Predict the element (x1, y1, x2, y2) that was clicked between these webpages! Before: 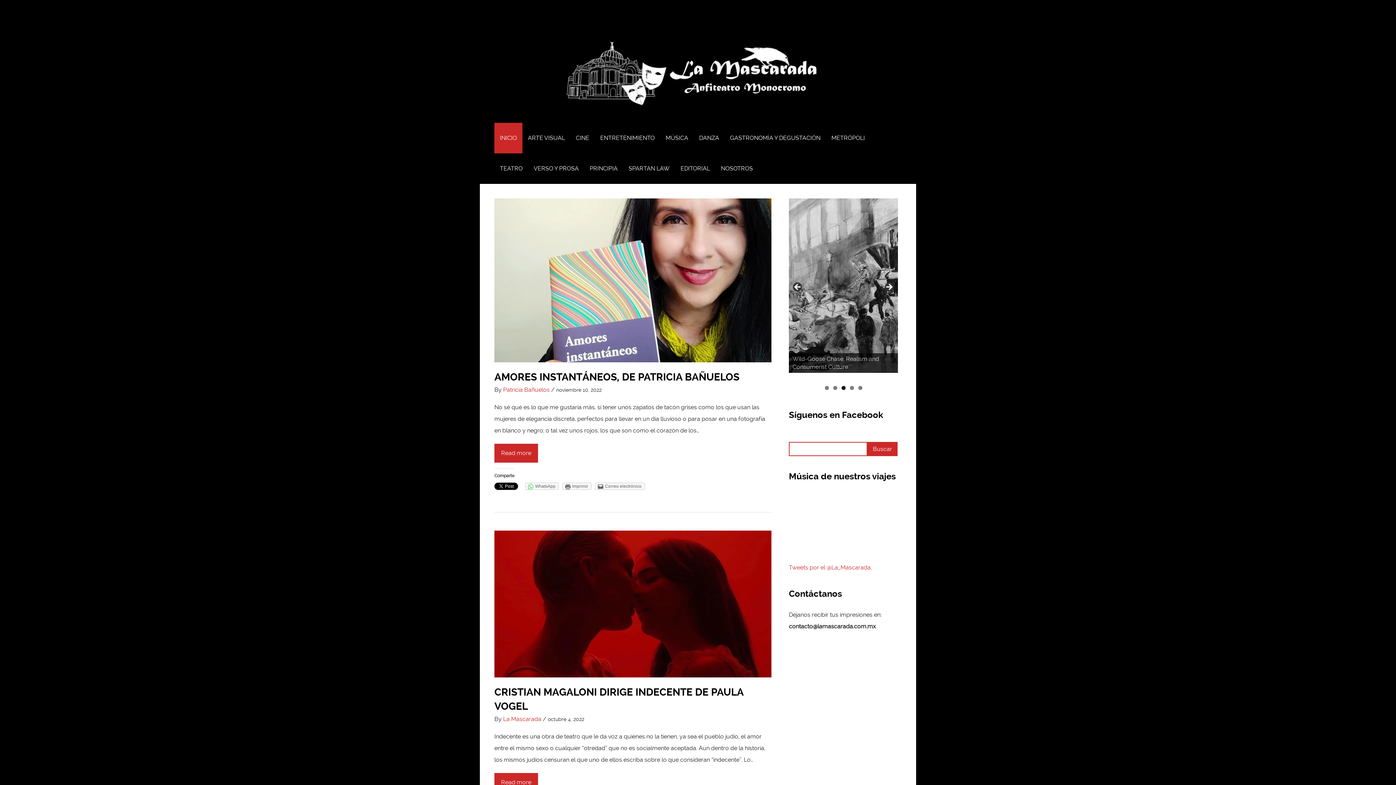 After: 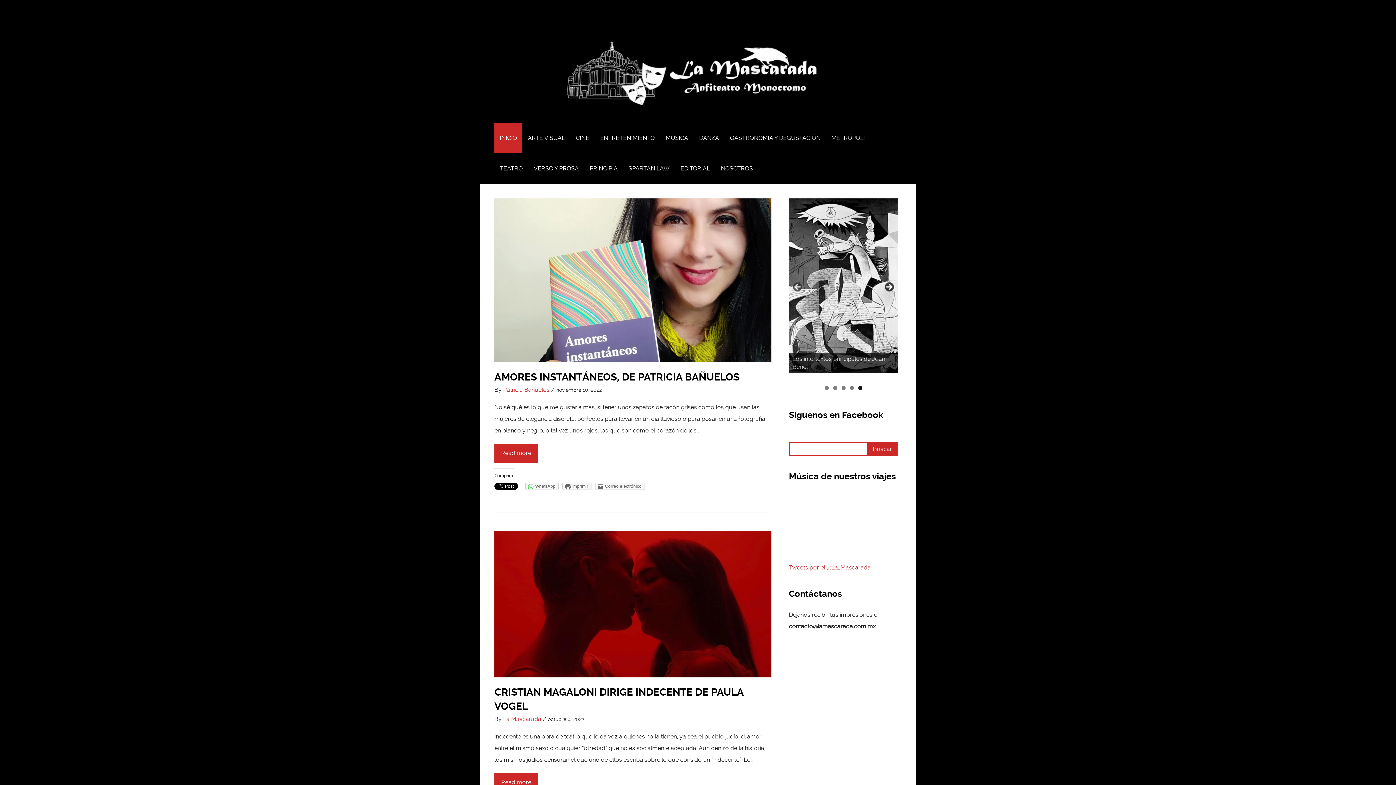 Action: label: > bbox: (883, 282, 894, 293)